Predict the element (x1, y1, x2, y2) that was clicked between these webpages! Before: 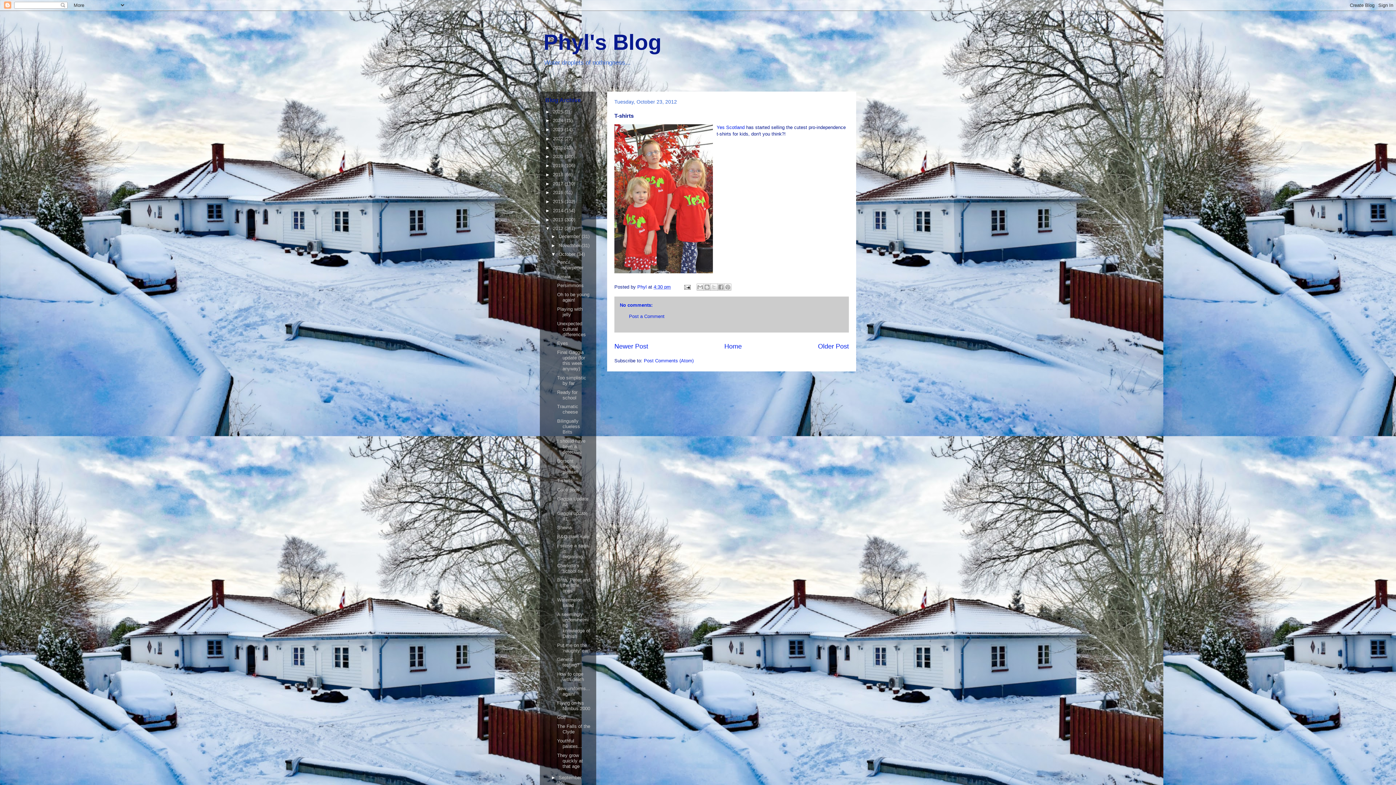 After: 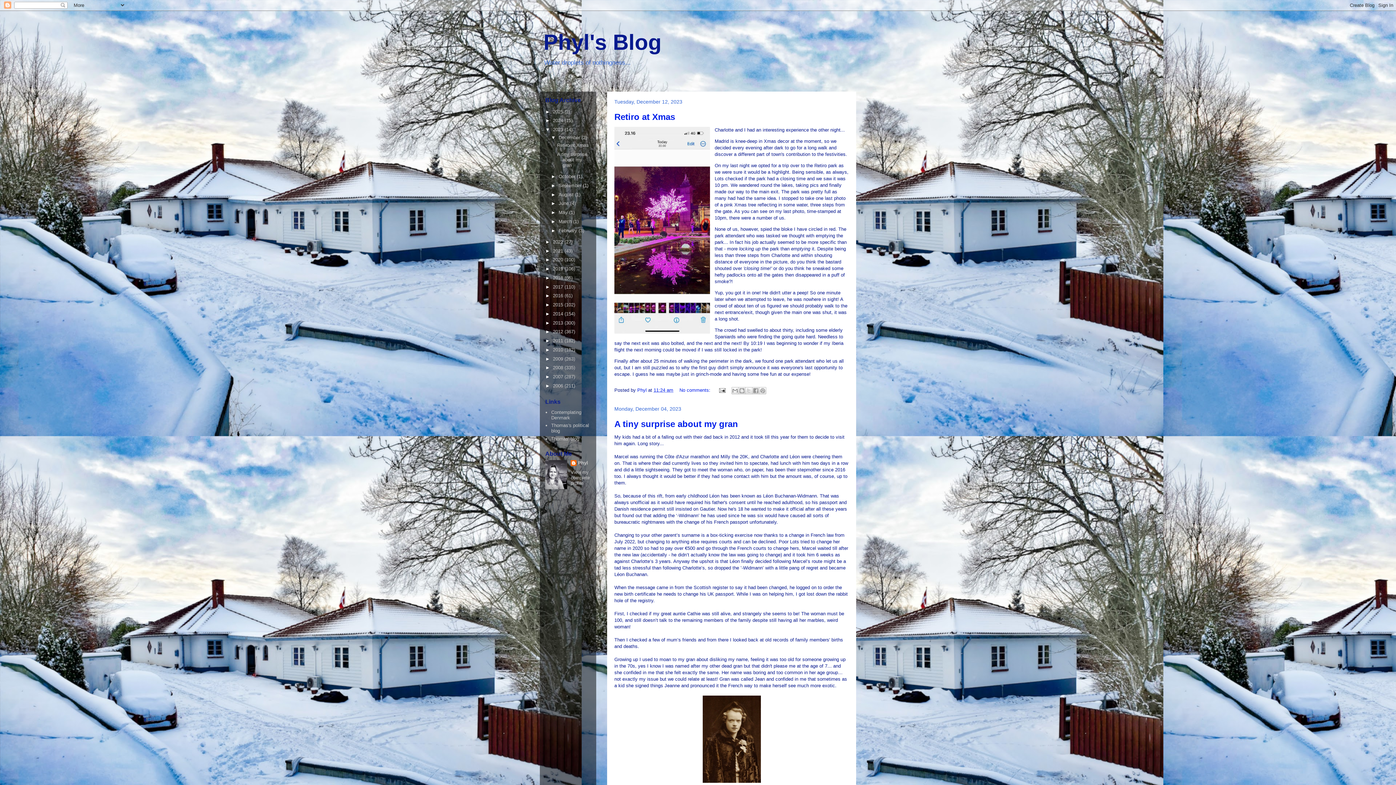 Action: label: 2023  bbox: (553, 126, 564, 132)